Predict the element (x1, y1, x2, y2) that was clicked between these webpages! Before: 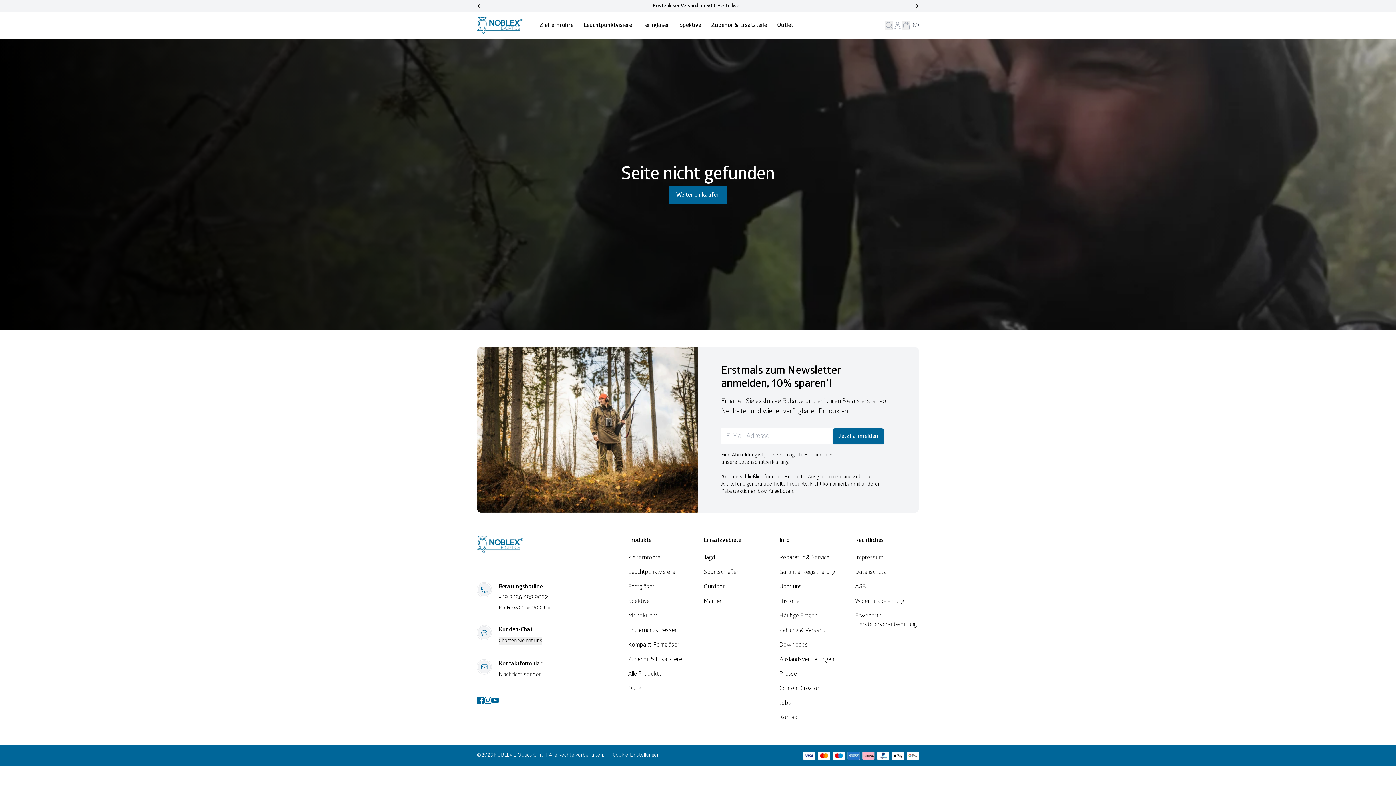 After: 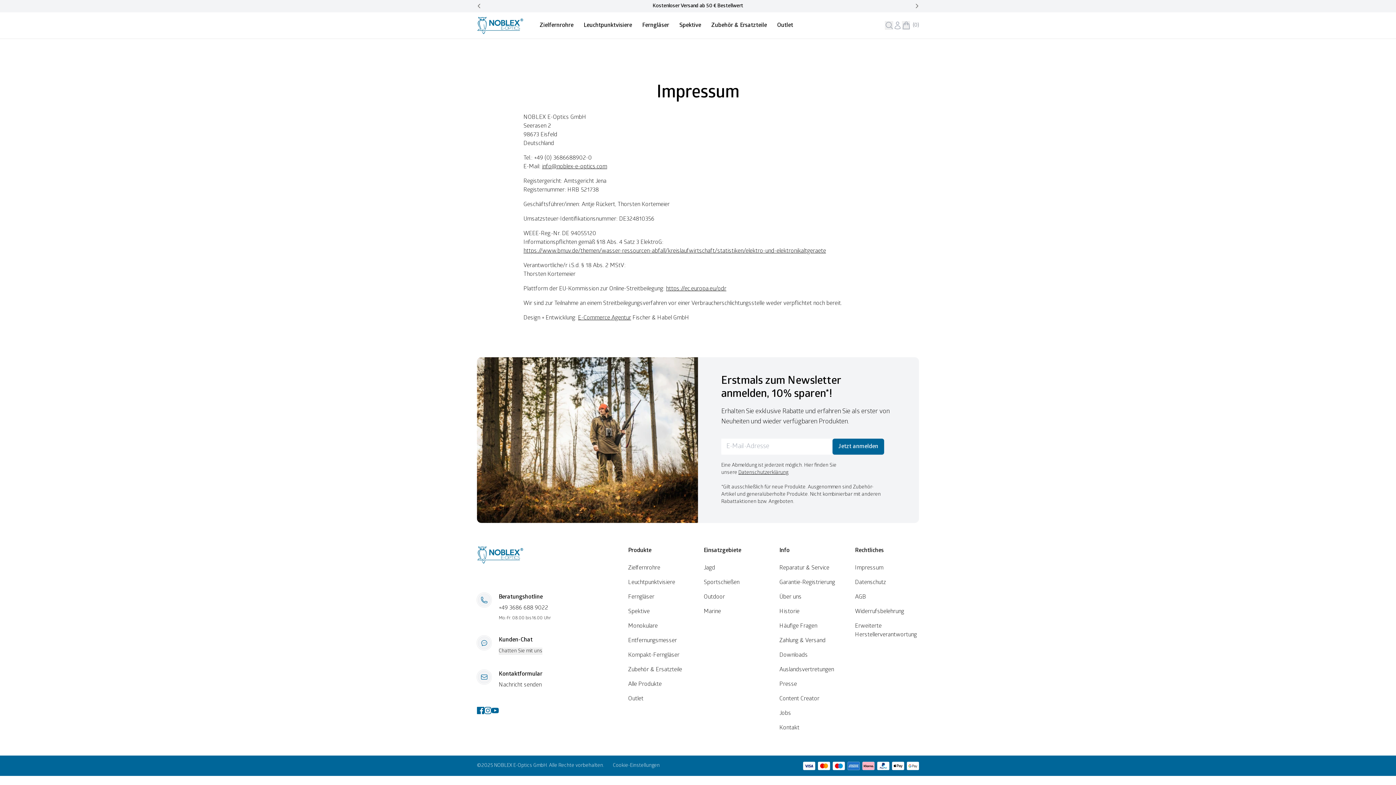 Action: label: Impressum bbox: (855, 555, 883, 561)